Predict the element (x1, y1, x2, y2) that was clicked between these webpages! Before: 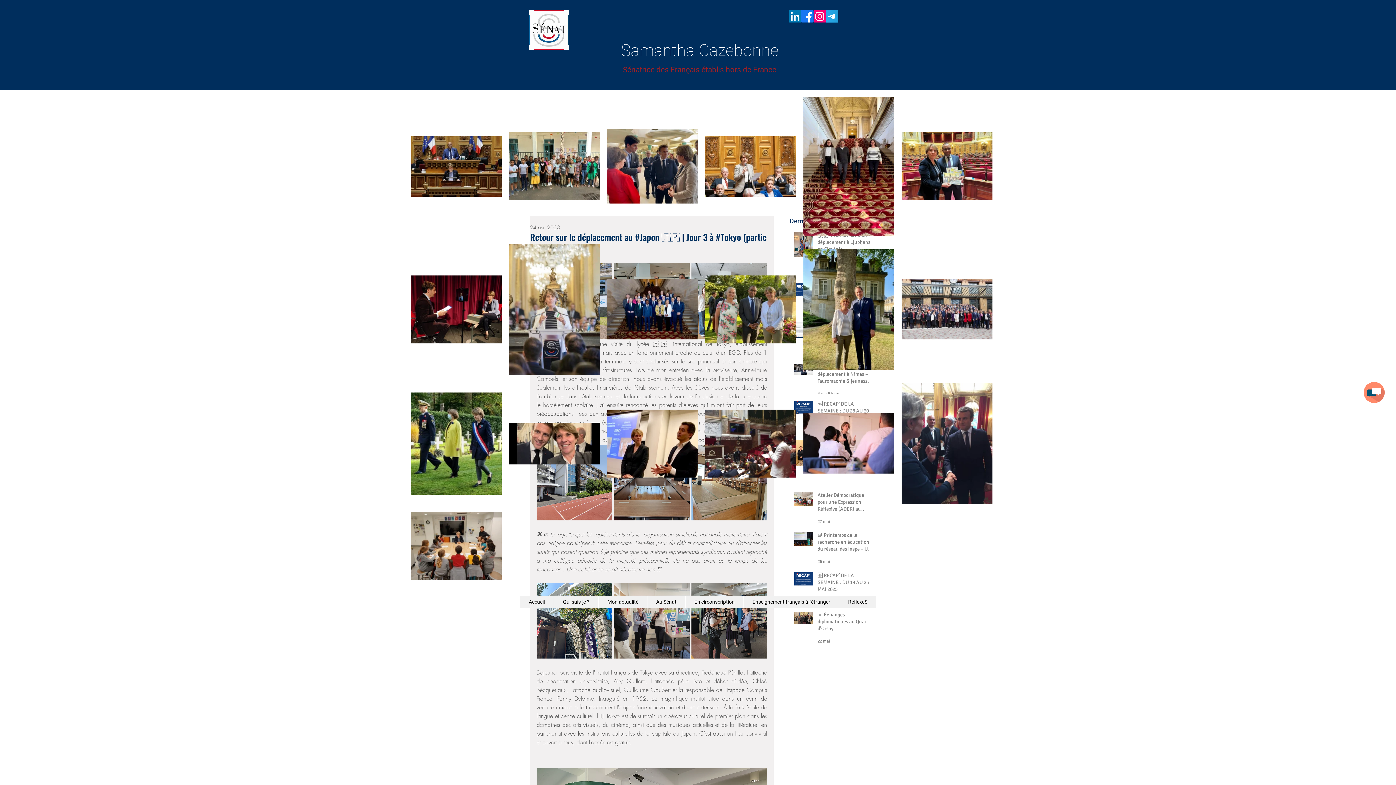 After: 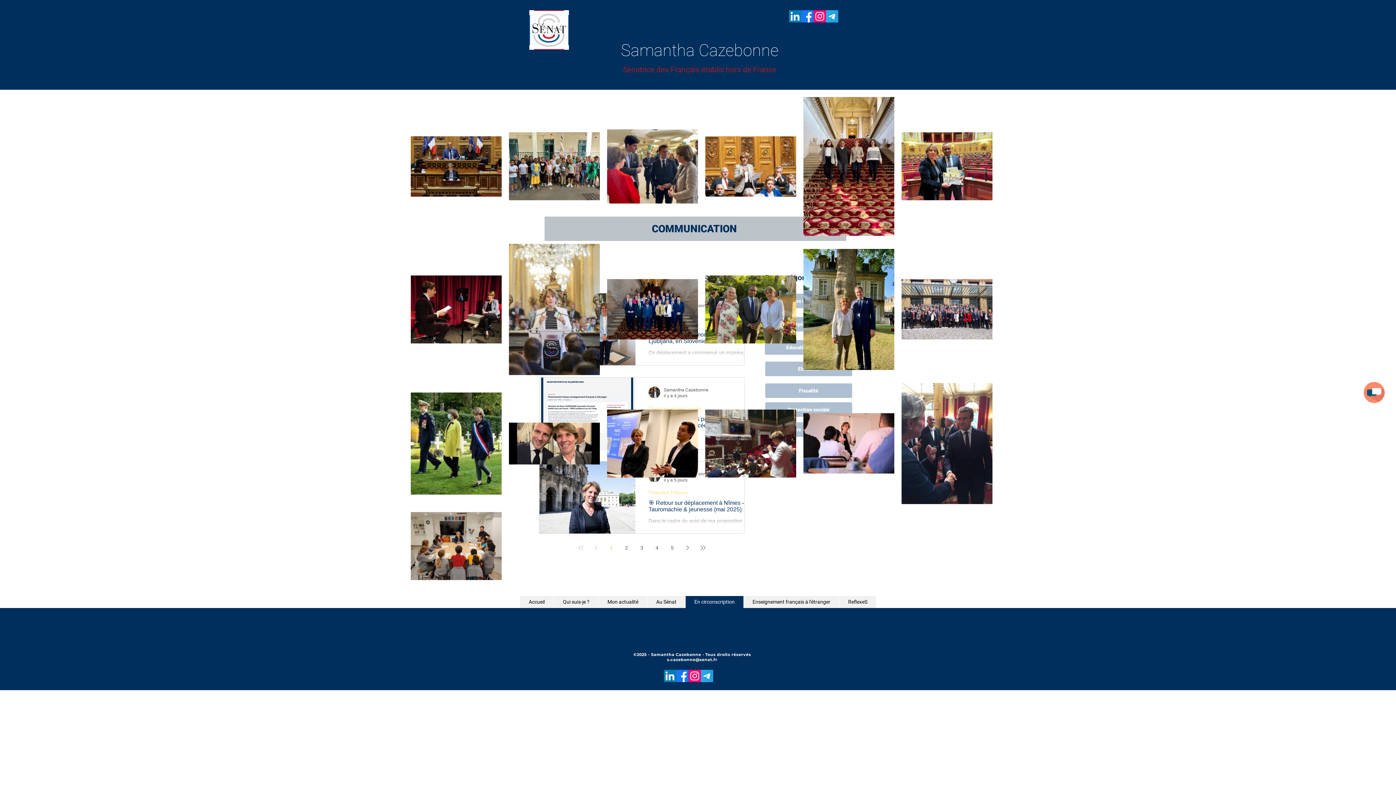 Action: label: En circonscription bbox: (685, 596, 743, 608)